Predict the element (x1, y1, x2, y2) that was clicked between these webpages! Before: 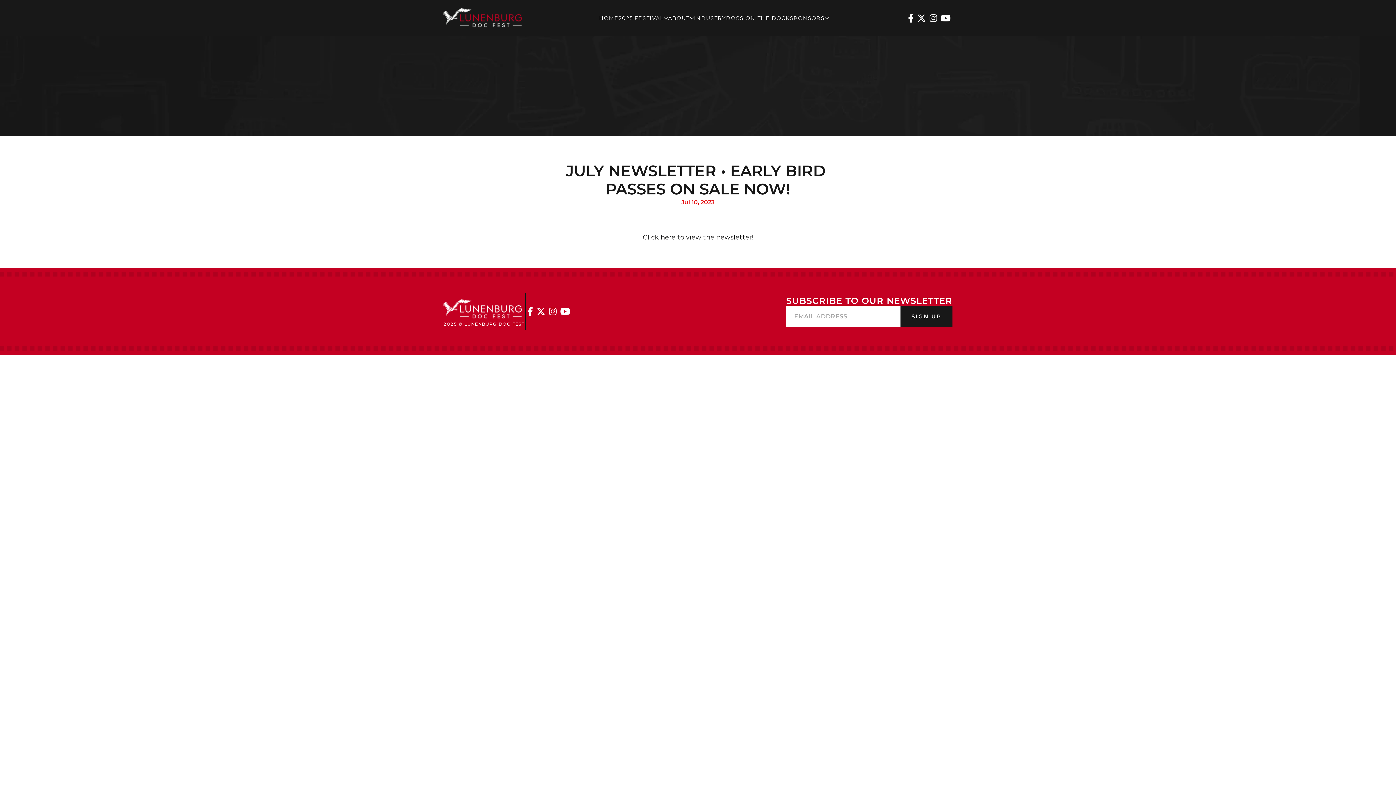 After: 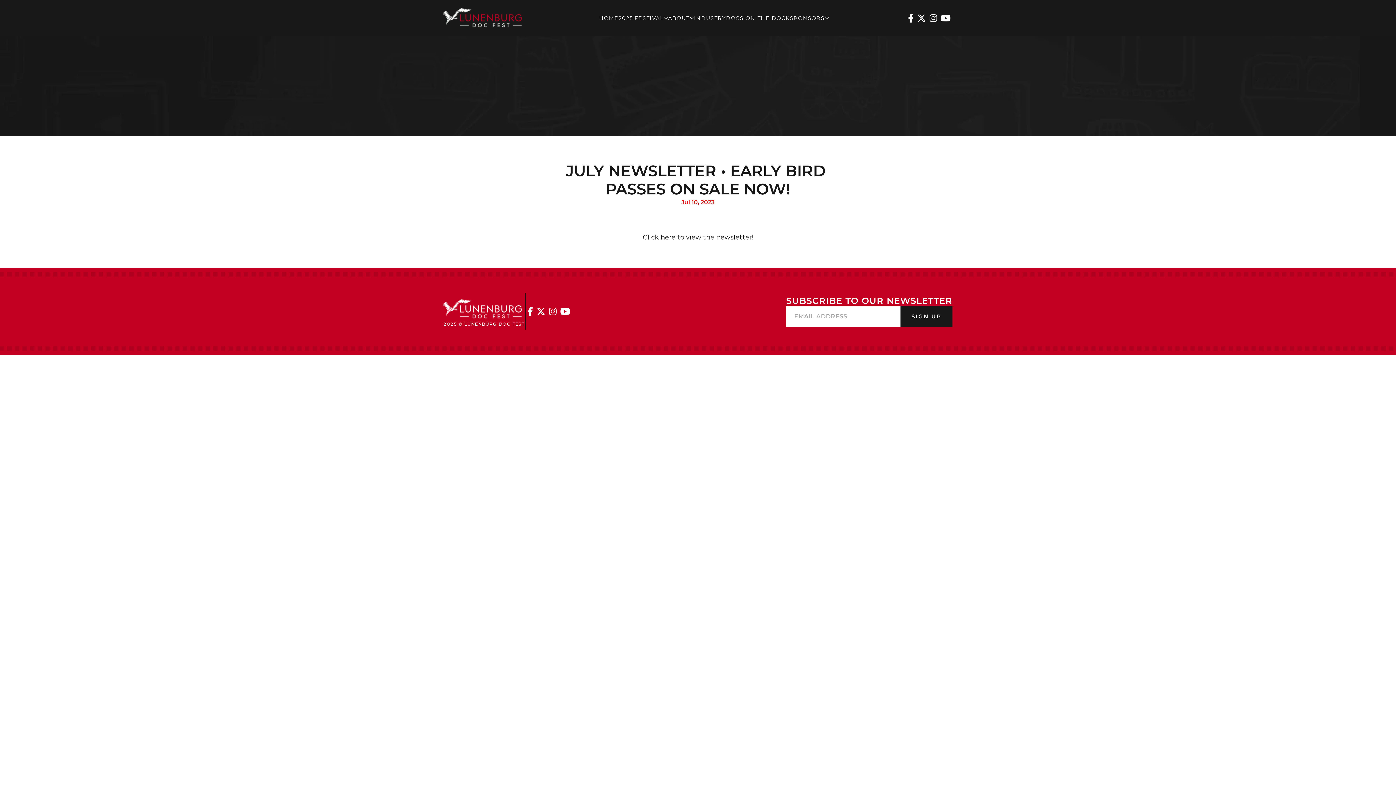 Action: bbox: (928, 10, 939, 25) label: 